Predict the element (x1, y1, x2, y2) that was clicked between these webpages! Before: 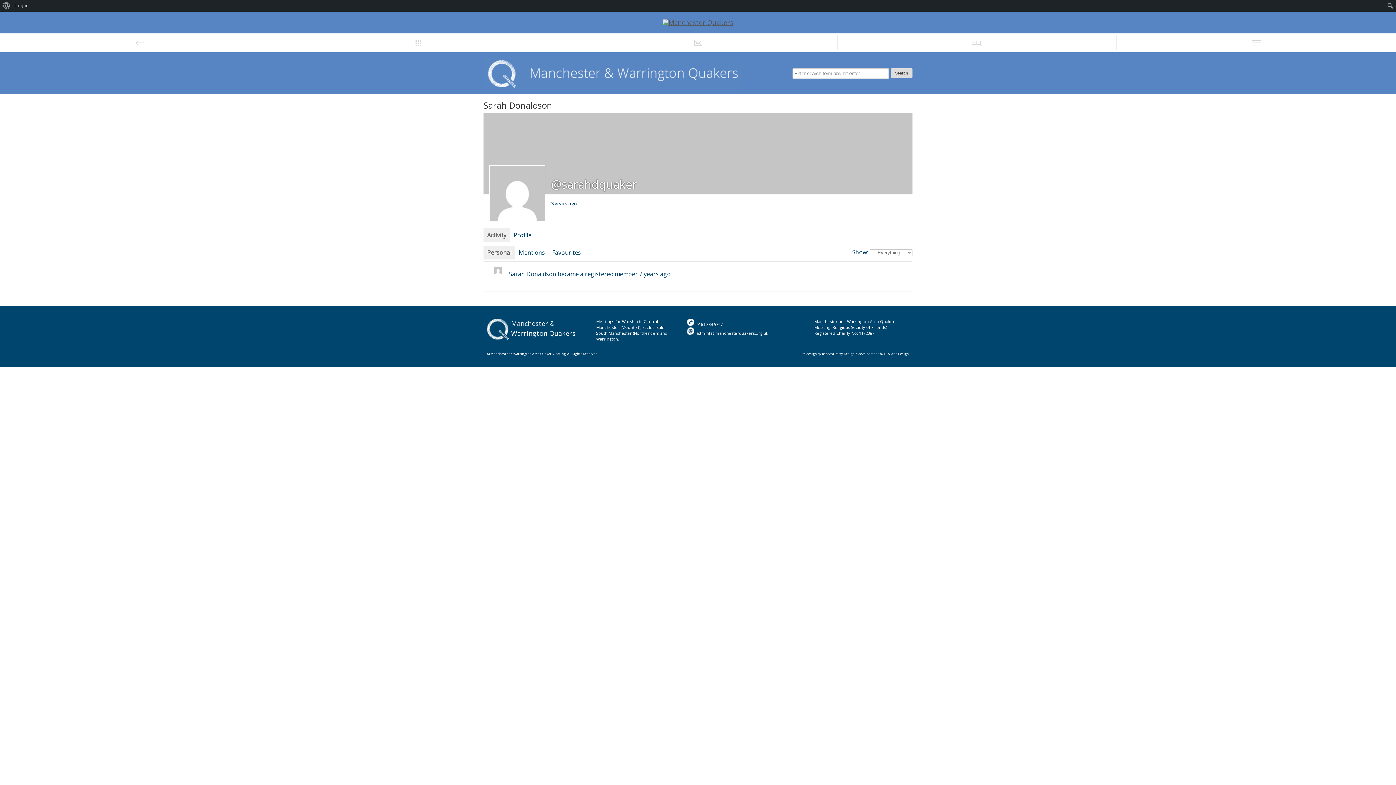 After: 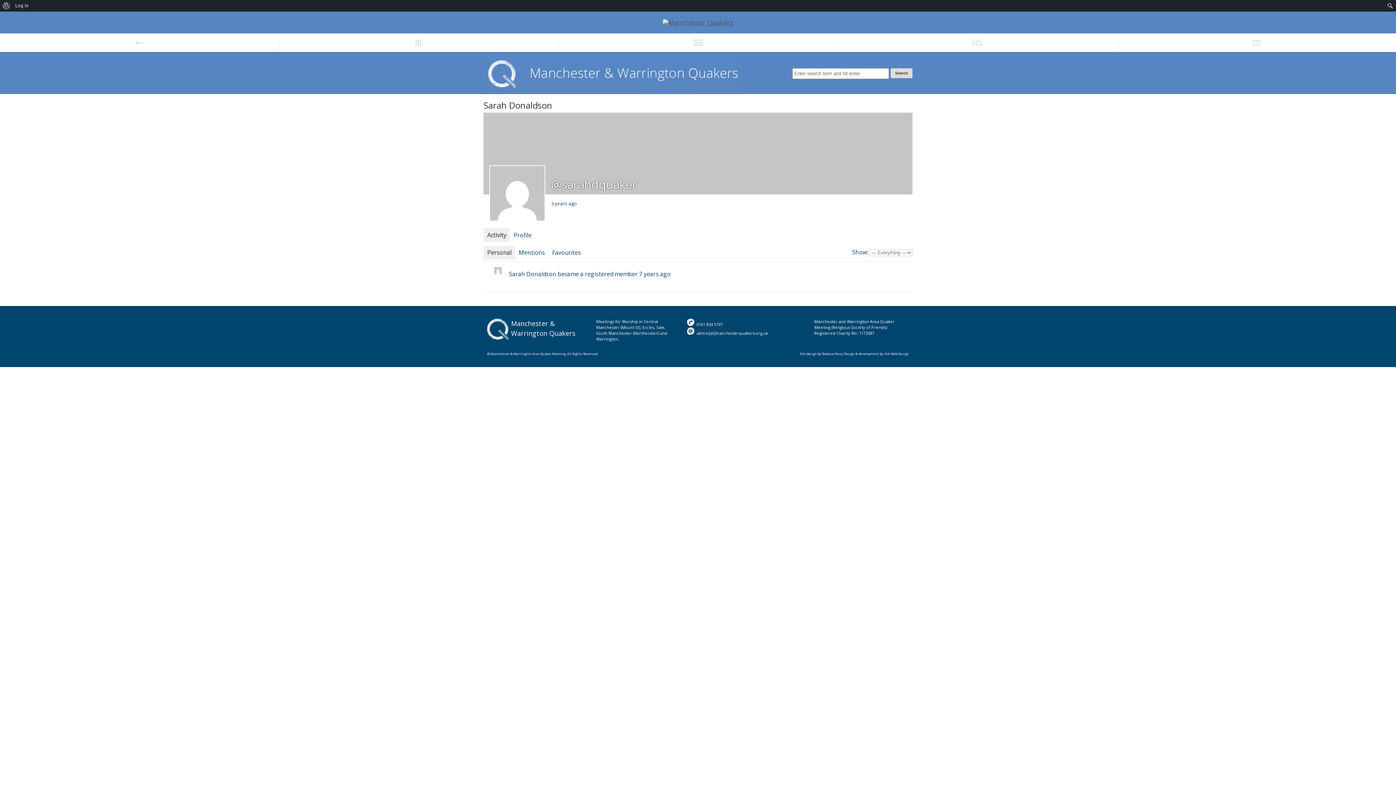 Action: label: Personal bbox: (483, 245, 515, 259)